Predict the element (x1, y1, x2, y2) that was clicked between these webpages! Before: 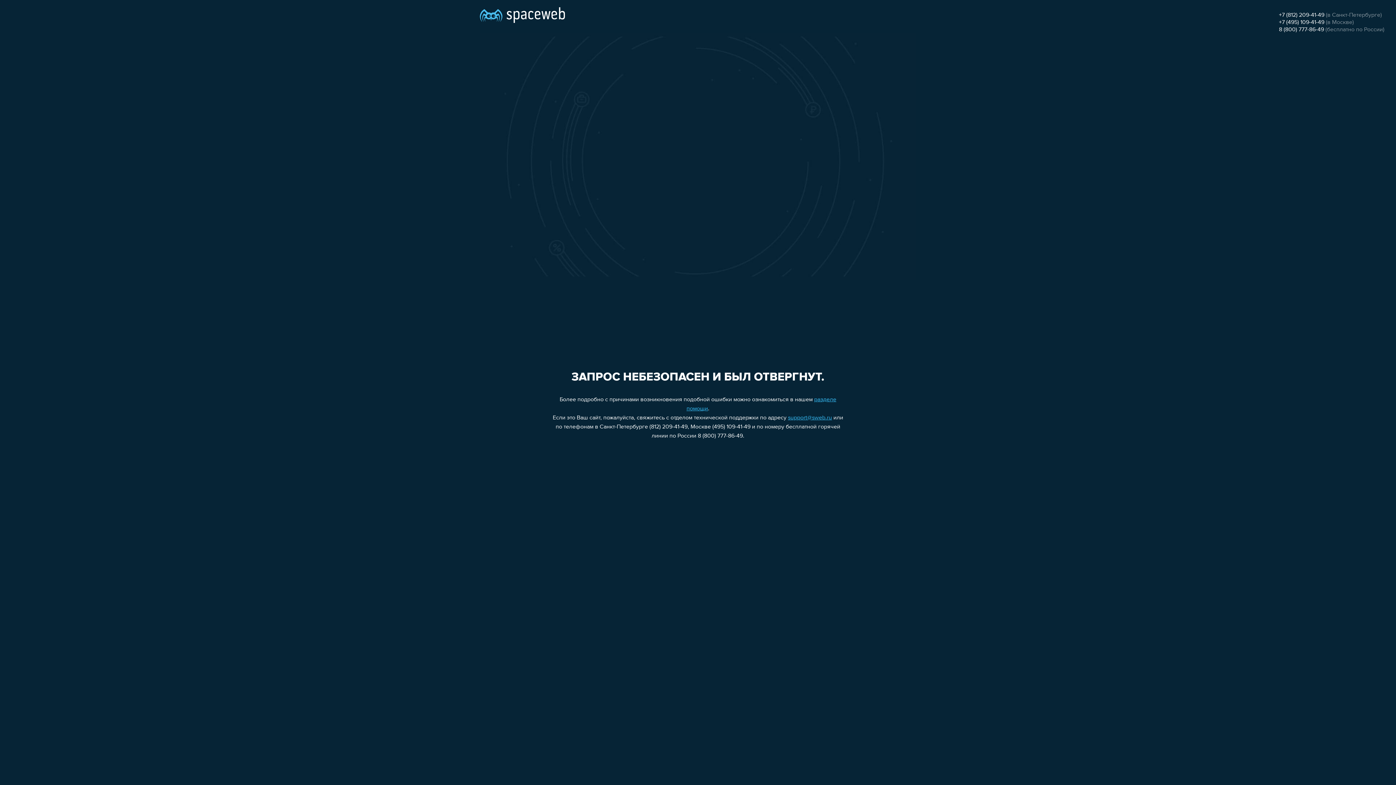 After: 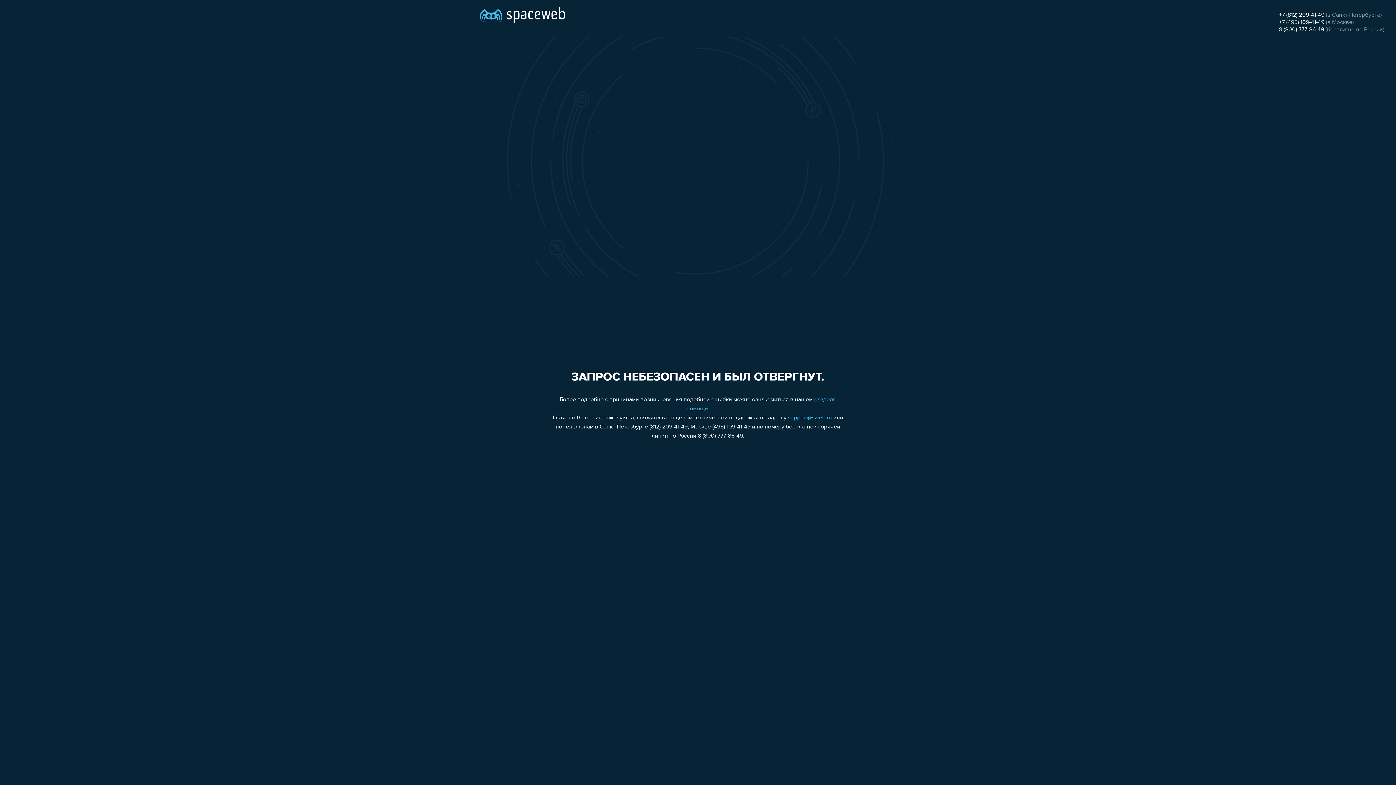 Action: label: 8 (800) 777-86-49 bbox: (1279, 26, 1324, 32)